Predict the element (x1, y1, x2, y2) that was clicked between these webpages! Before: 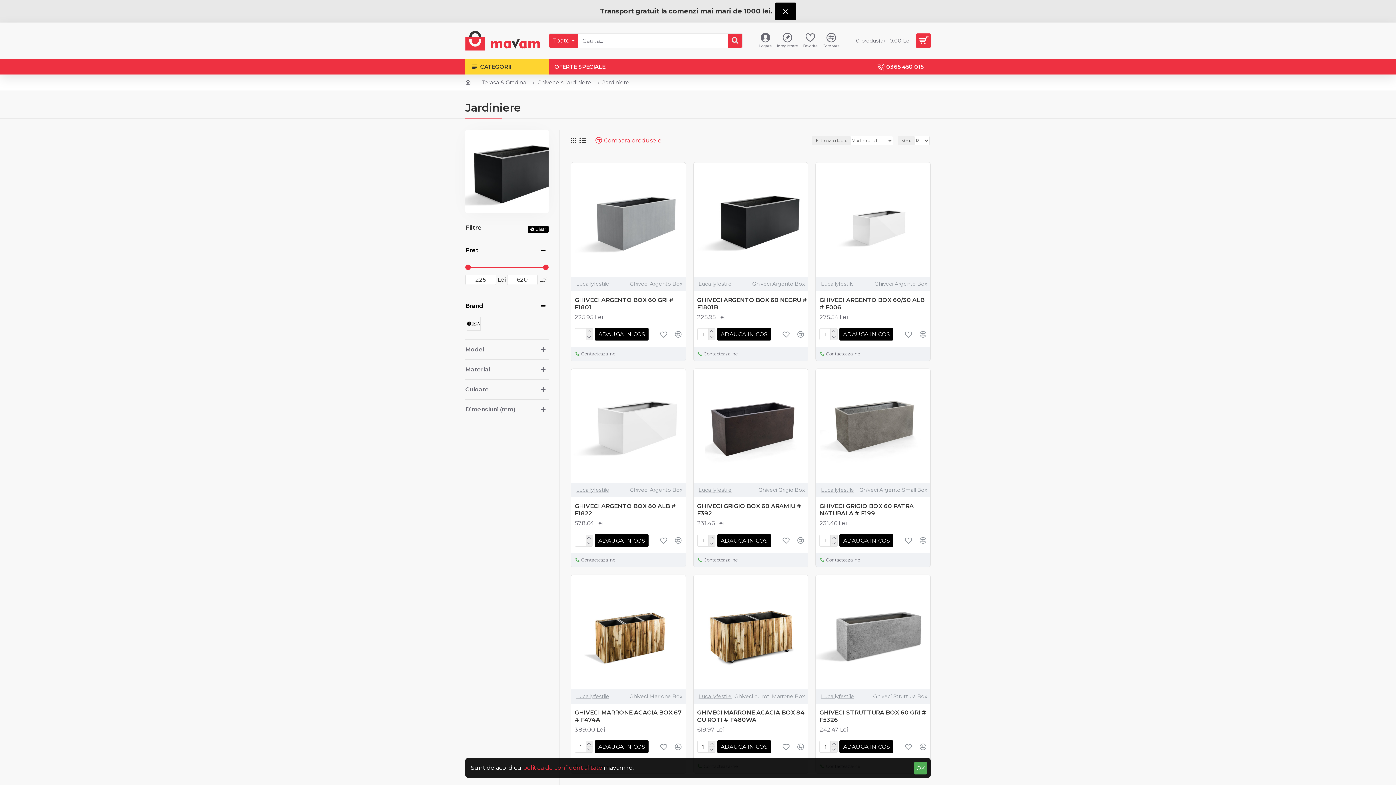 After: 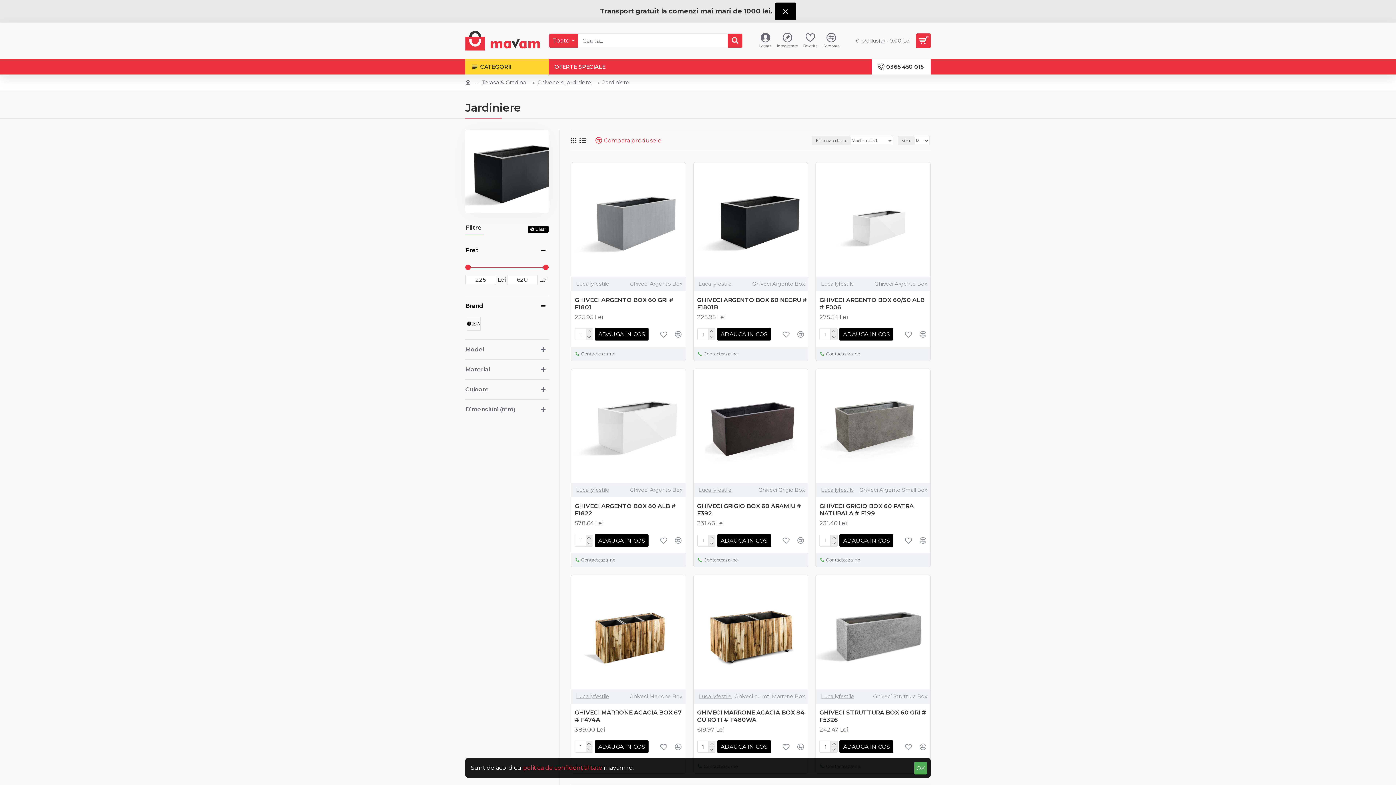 Action: bbox: (872, 58, 930, 74) label: 0365 450 015